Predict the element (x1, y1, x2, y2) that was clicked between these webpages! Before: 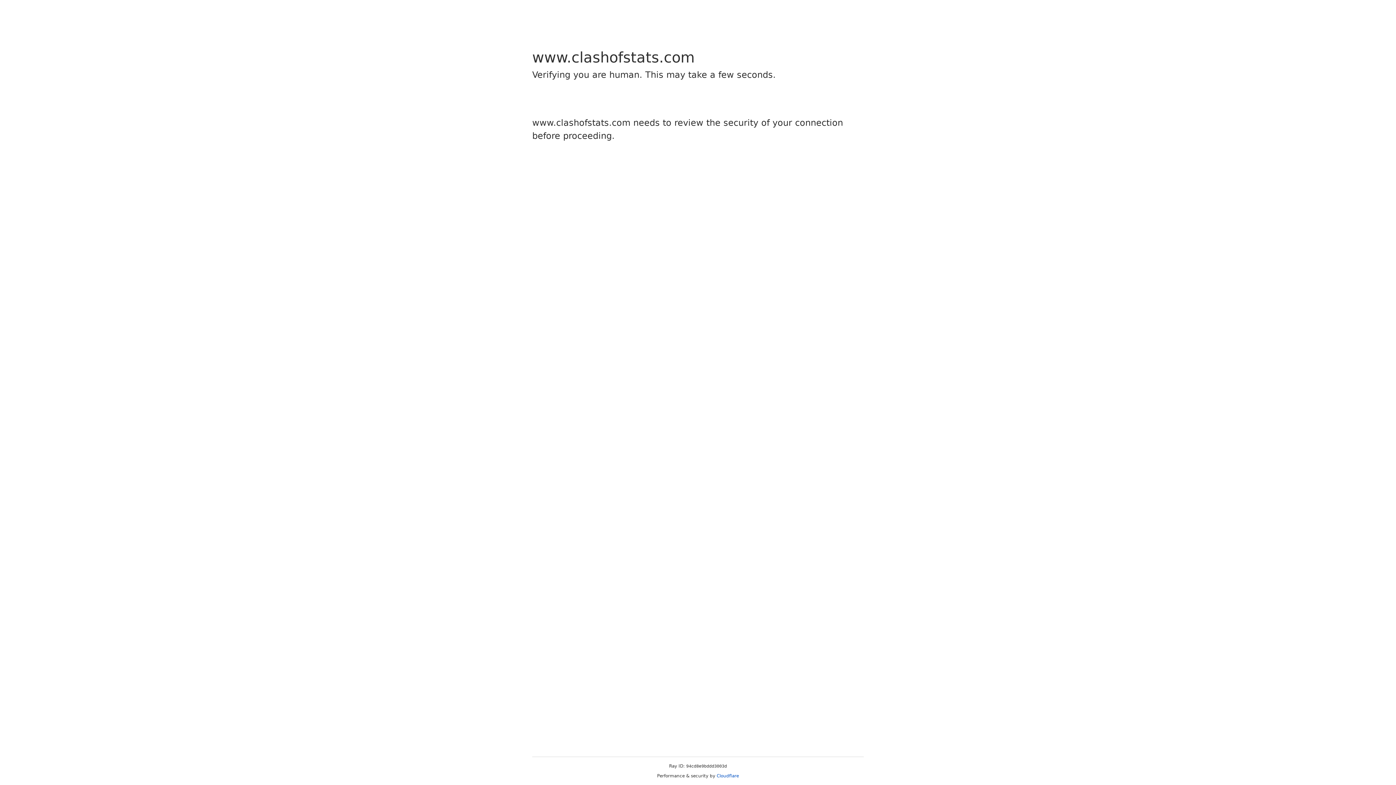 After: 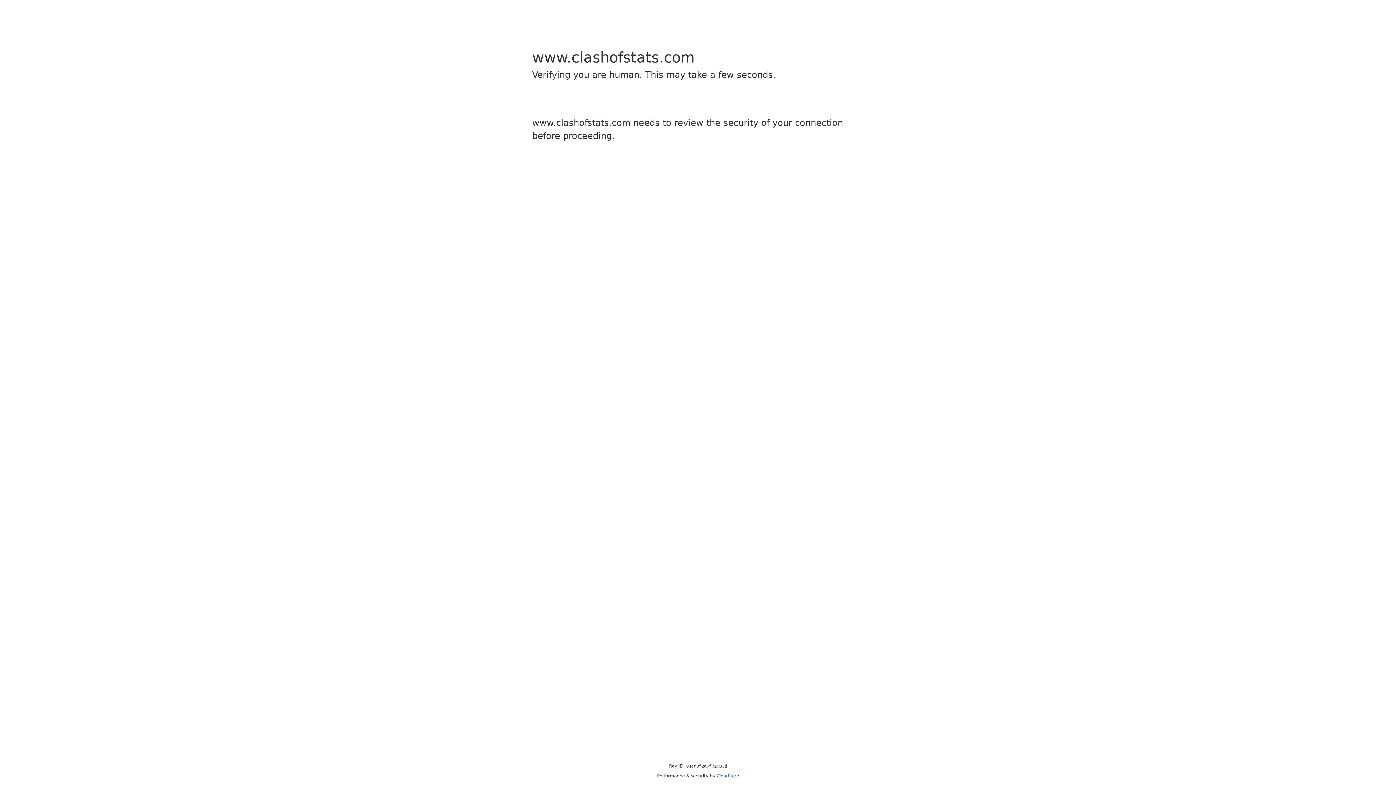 Action: label: Cloudflare bbox: (716, 773, 739, 778)